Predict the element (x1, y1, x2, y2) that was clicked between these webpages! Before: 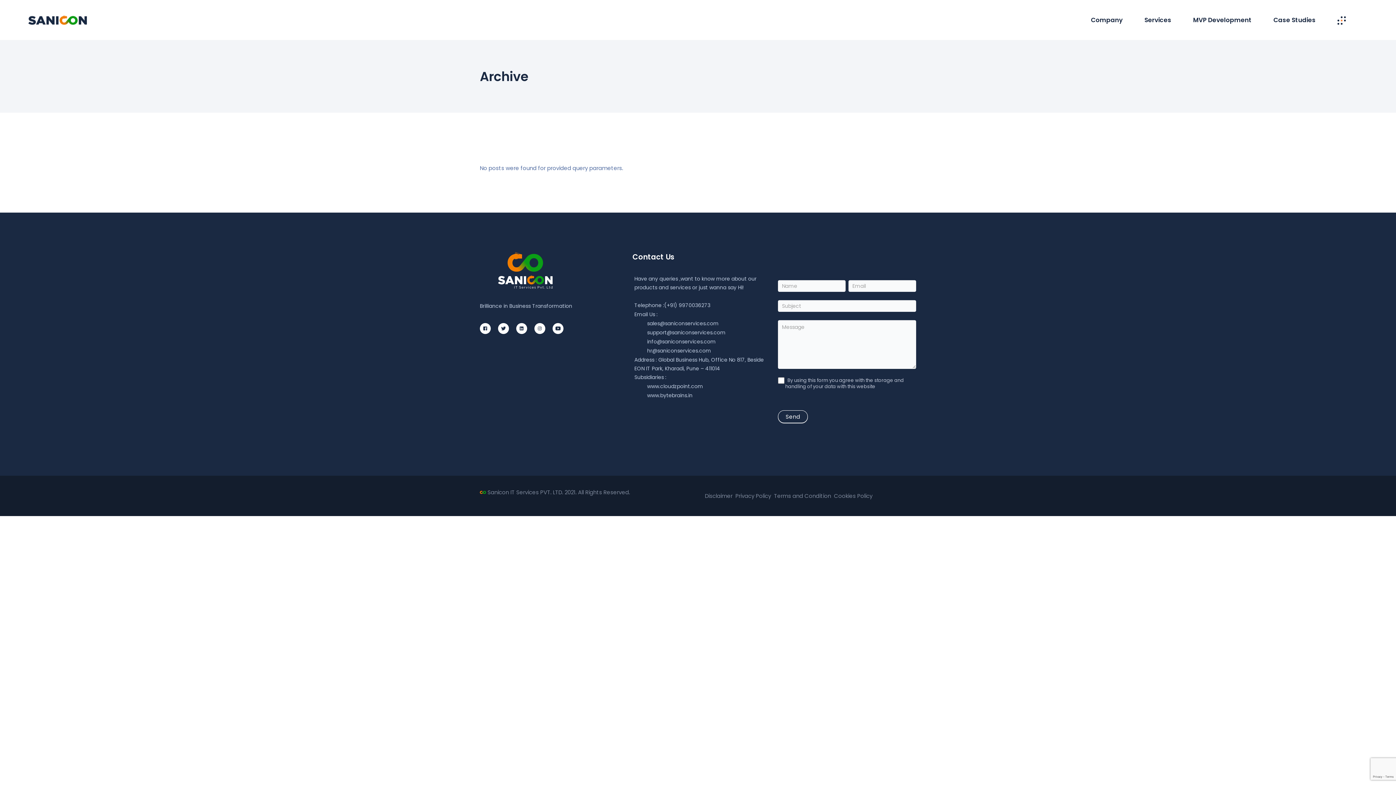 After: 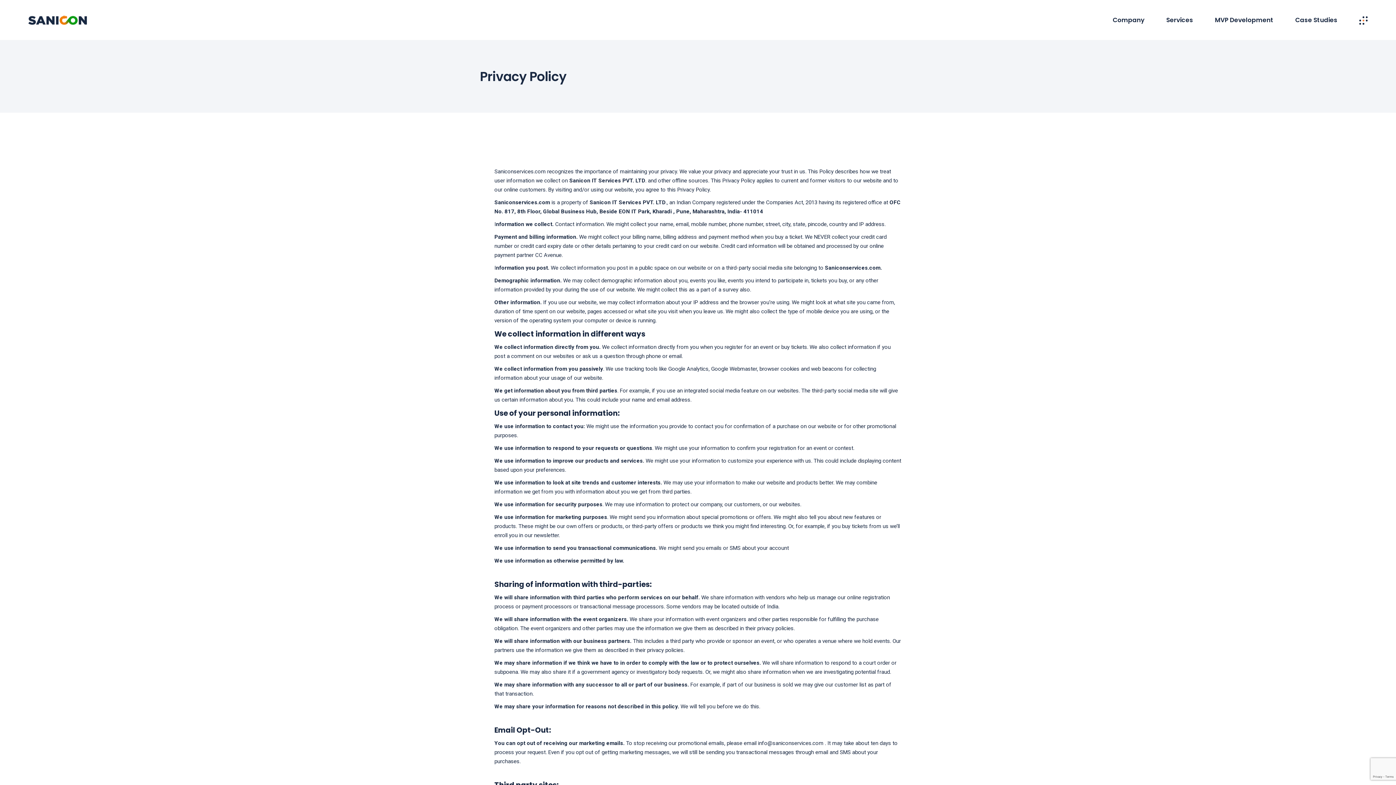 Action: label:  Privacy Policy  bbox: (734, 492, 772, 499)